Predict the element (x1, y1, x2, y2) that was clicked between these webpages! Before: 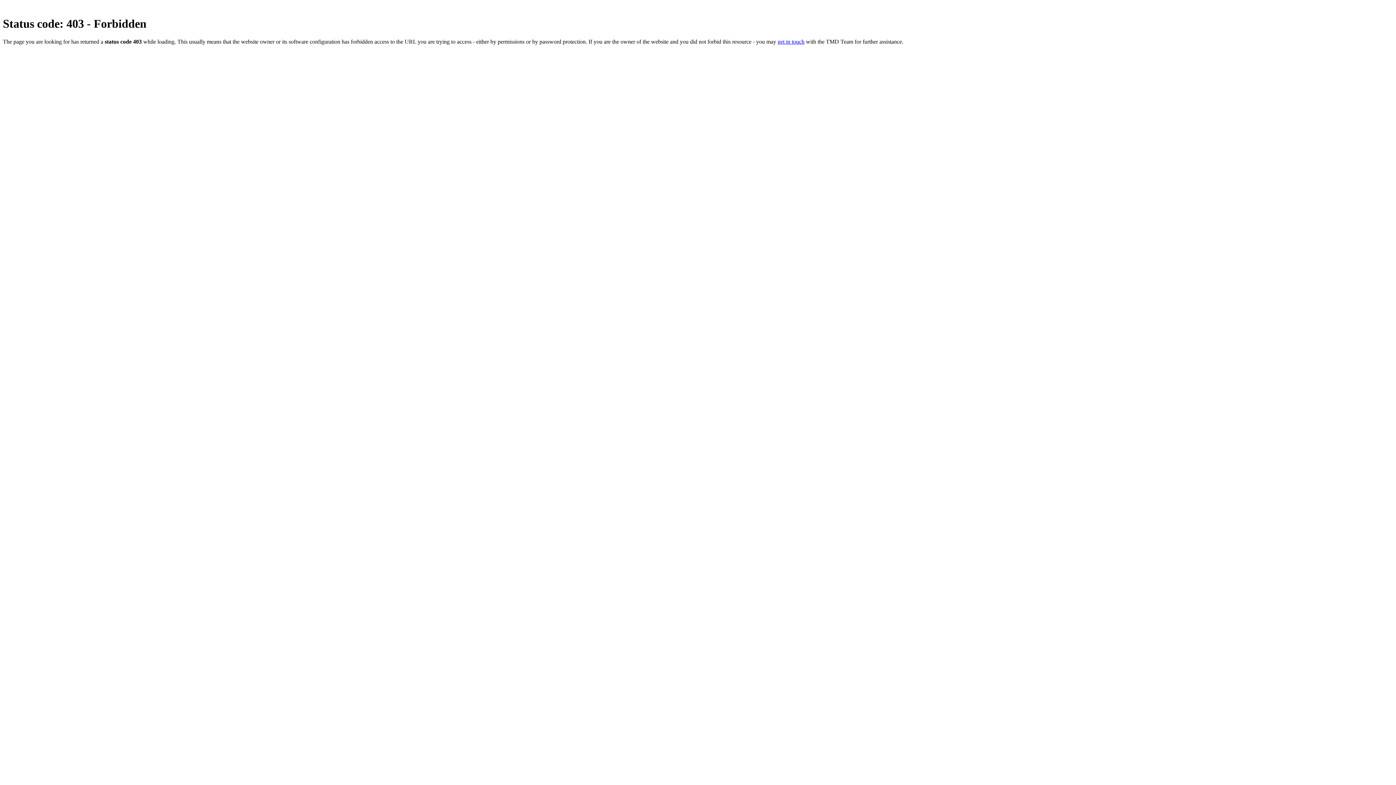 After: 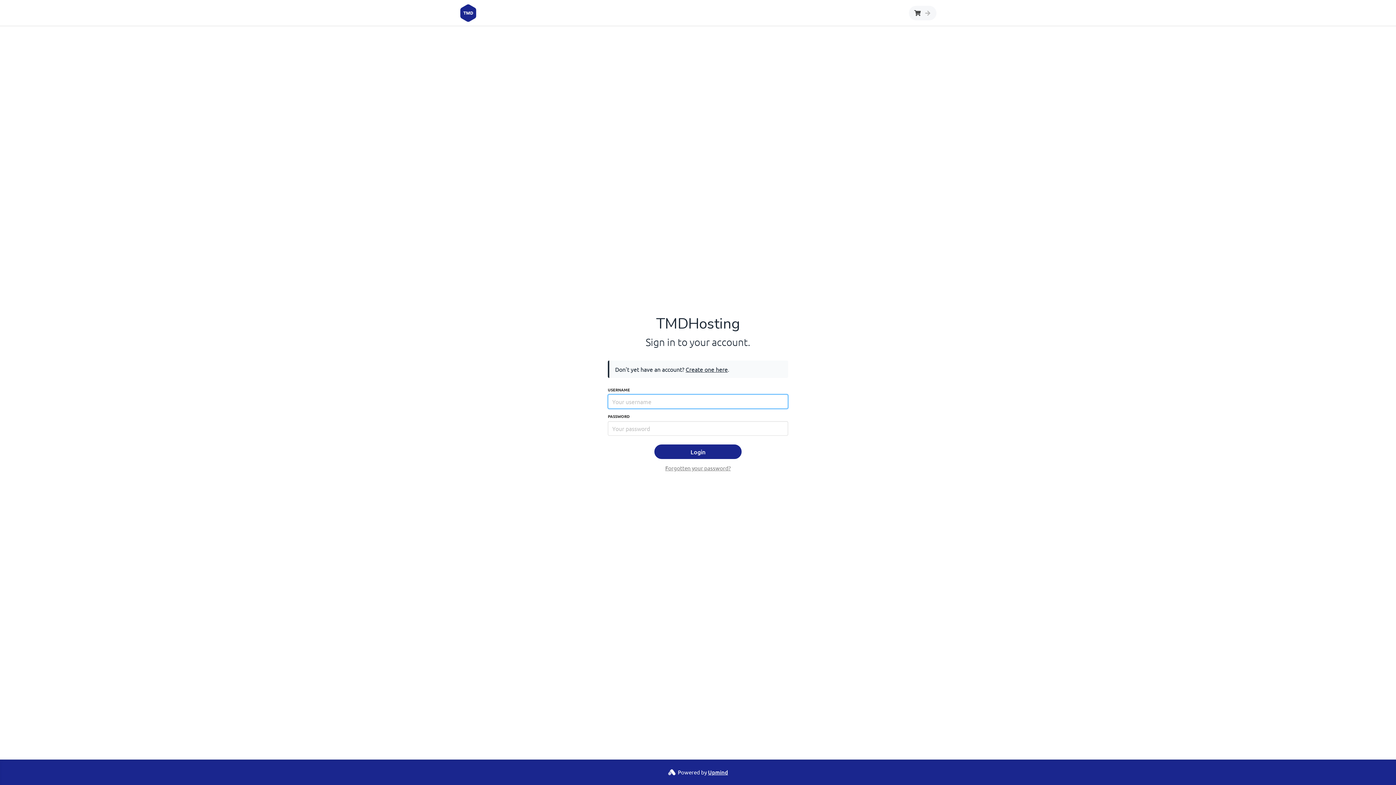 Action: bbox: (777, 38, 804, 44) label: get in touch